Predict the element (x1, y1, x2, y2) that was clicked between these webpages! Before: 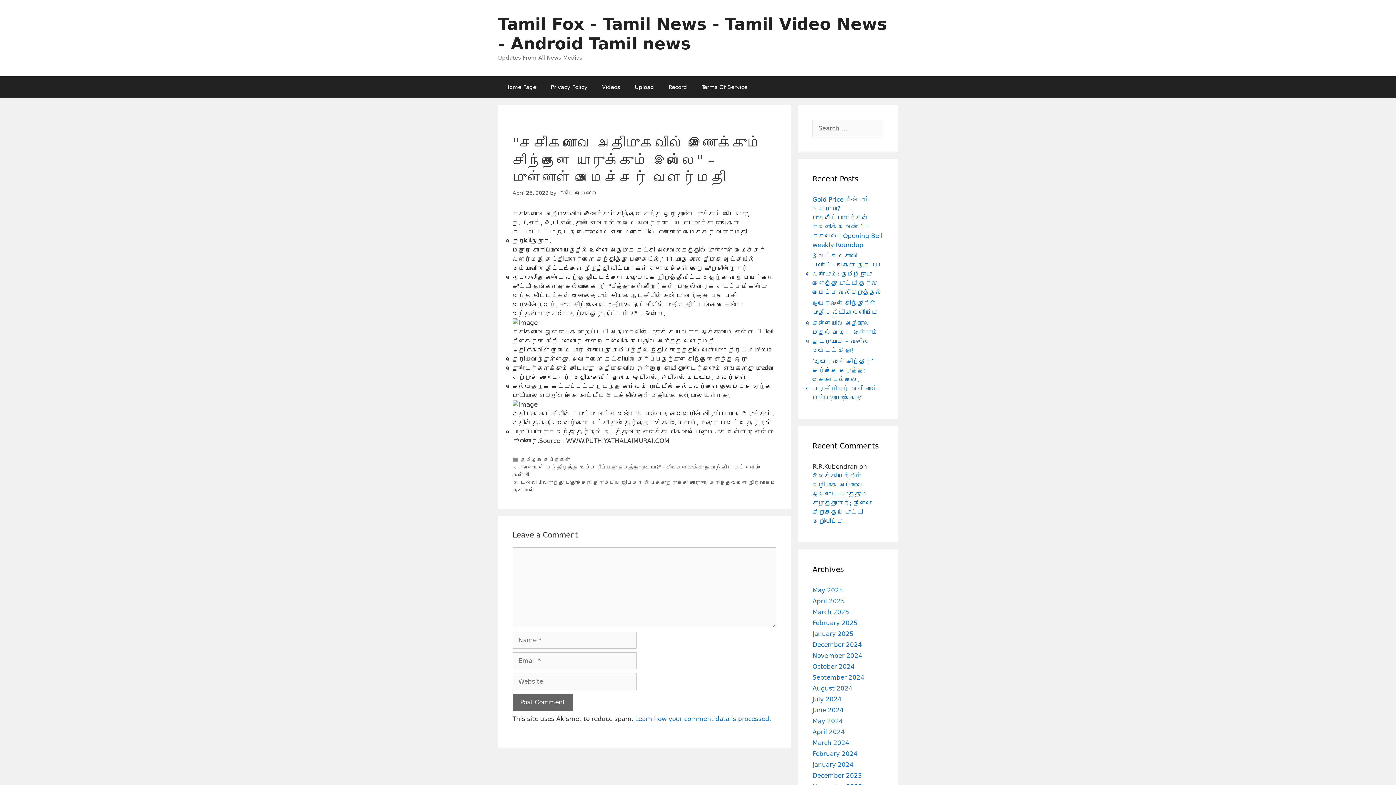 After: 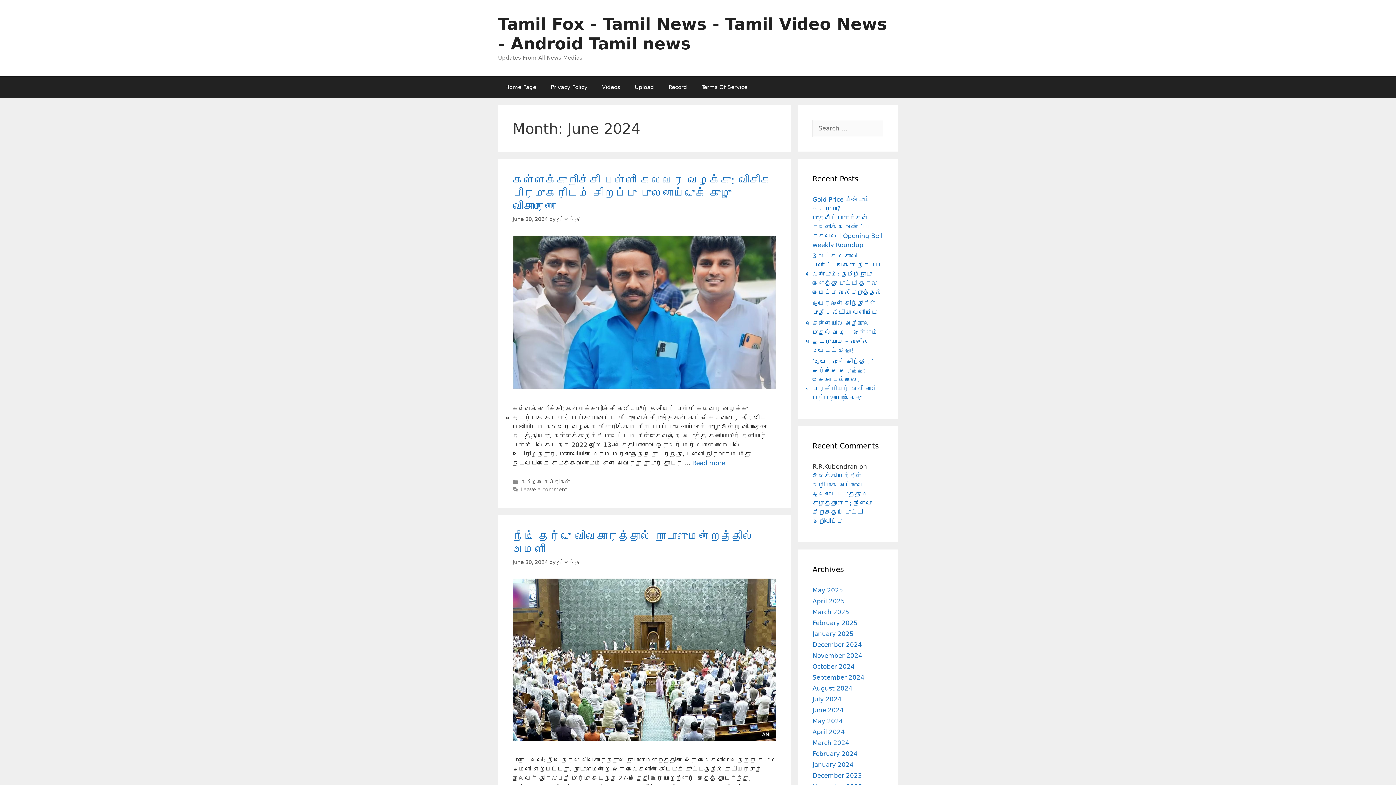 Action: bbox: (812, 706, 844, 714) label: June 2024